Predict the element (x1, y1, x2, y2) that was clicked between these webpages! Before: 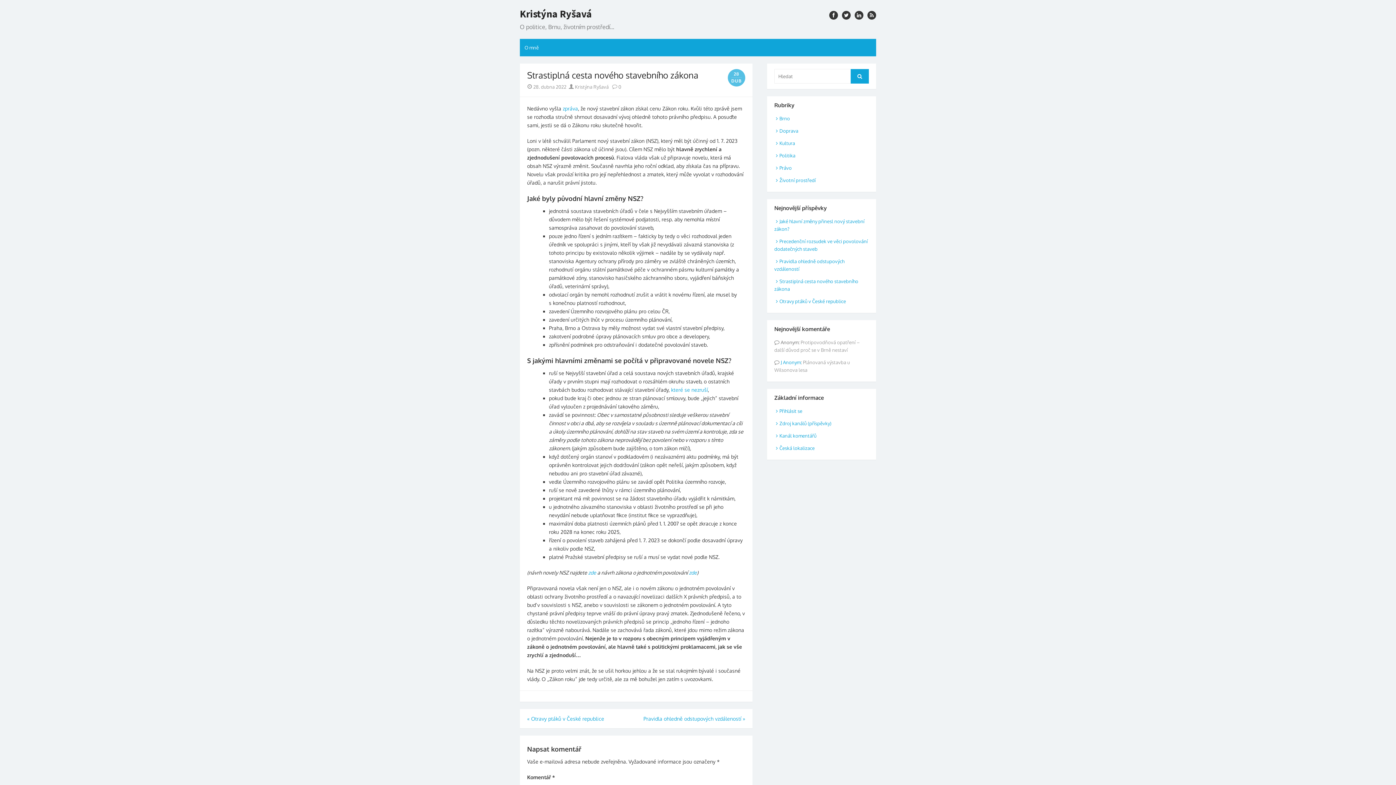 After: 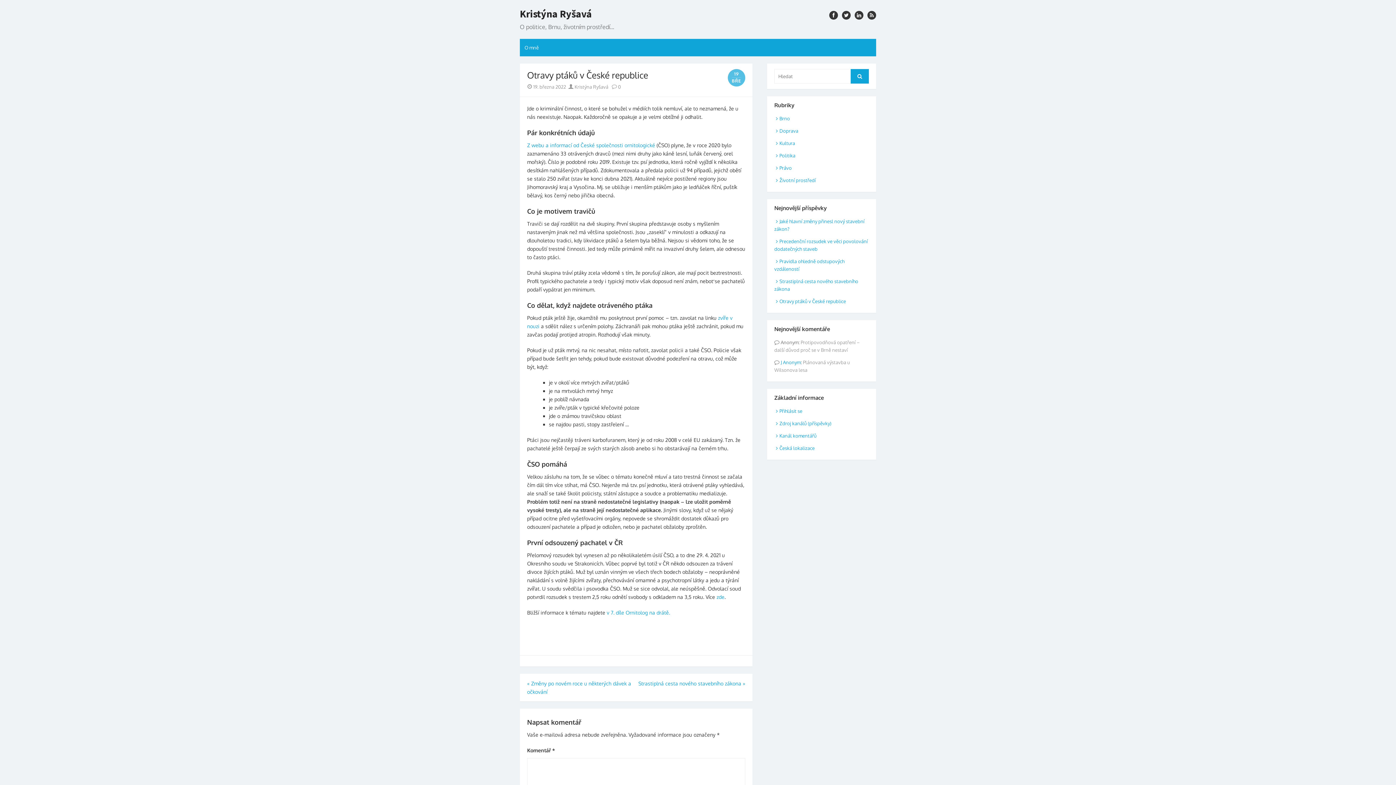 Action: bbox: (527, 716, 604, 722) label: « Otravy ptáků v České republice